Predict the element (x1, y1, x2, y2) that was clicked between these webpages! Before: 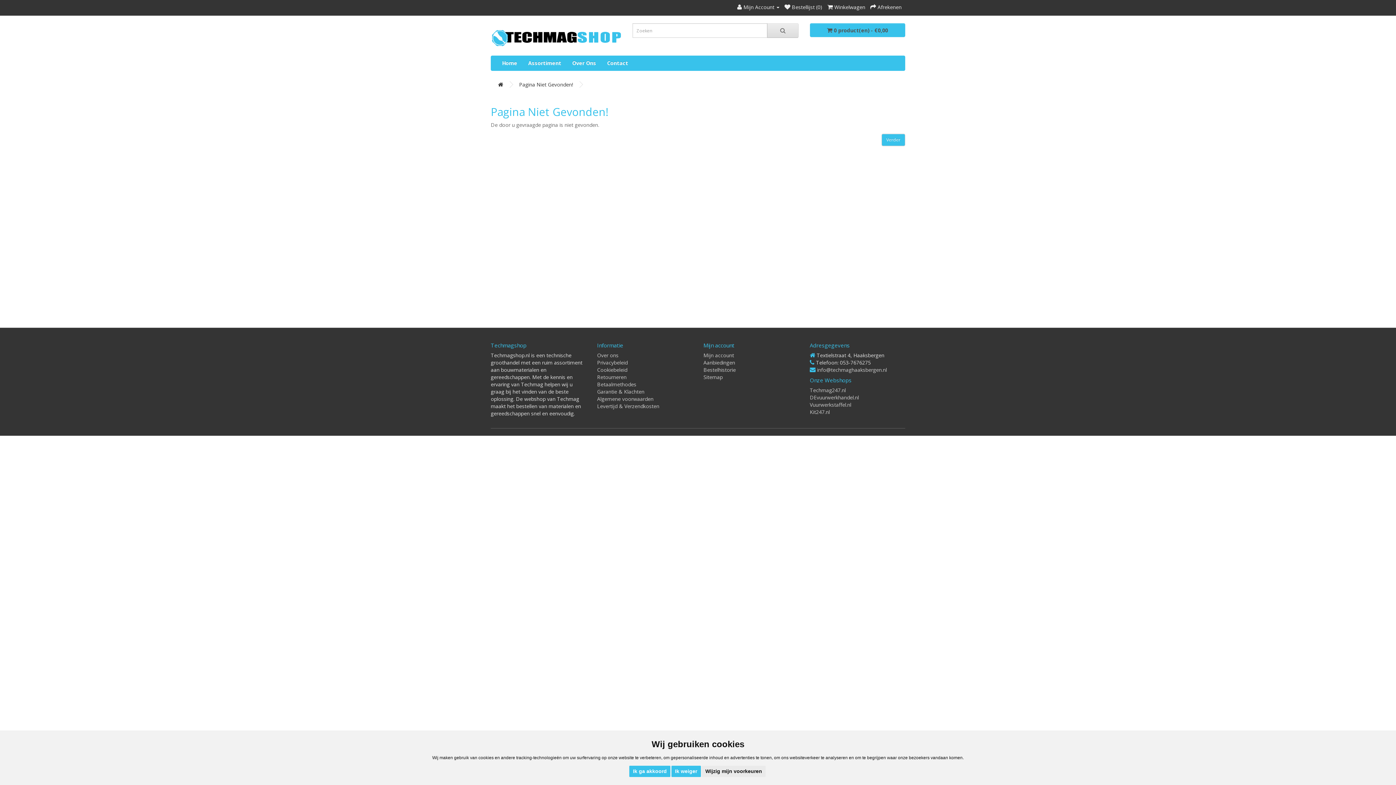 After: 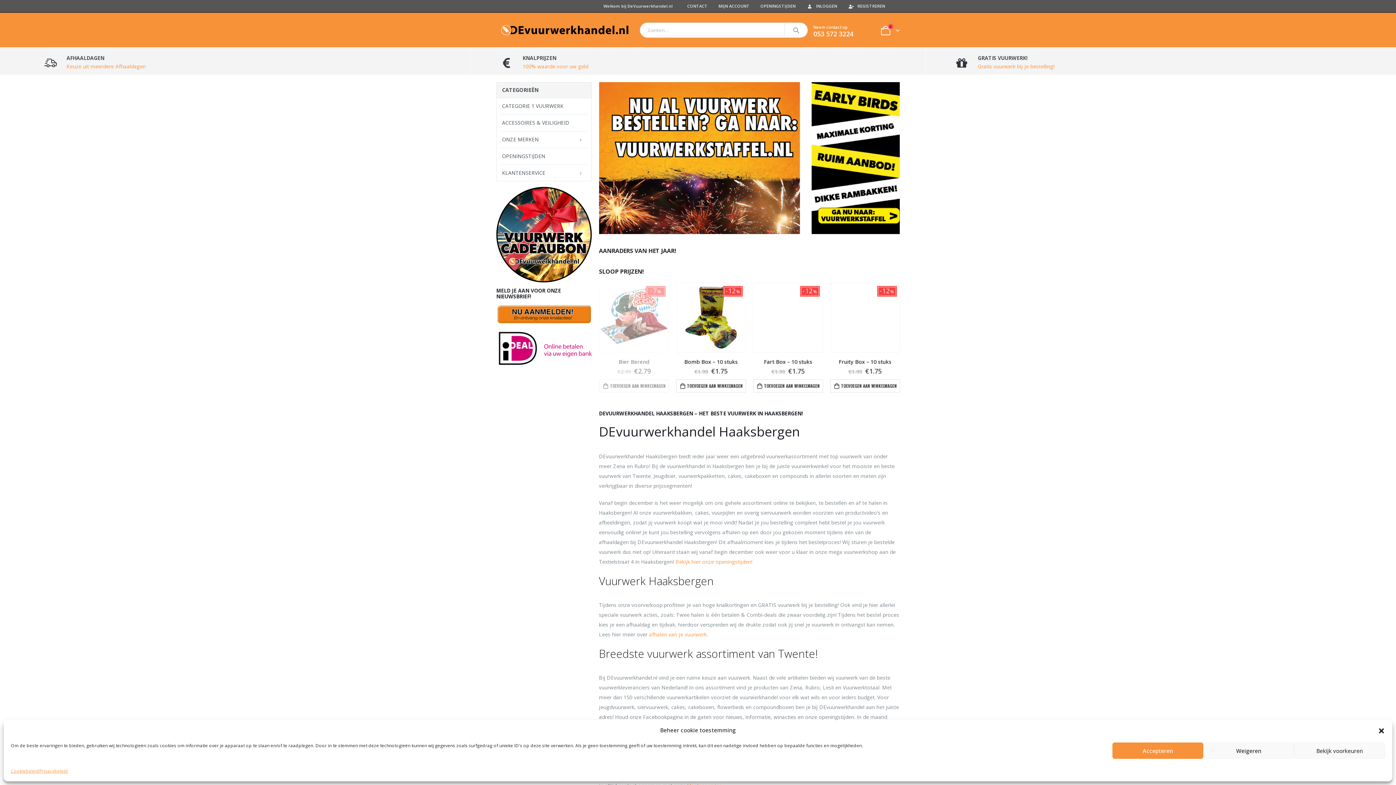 Action: bbox: (810, 394, 859, 400) label: DEvuurwerkhandel.nl